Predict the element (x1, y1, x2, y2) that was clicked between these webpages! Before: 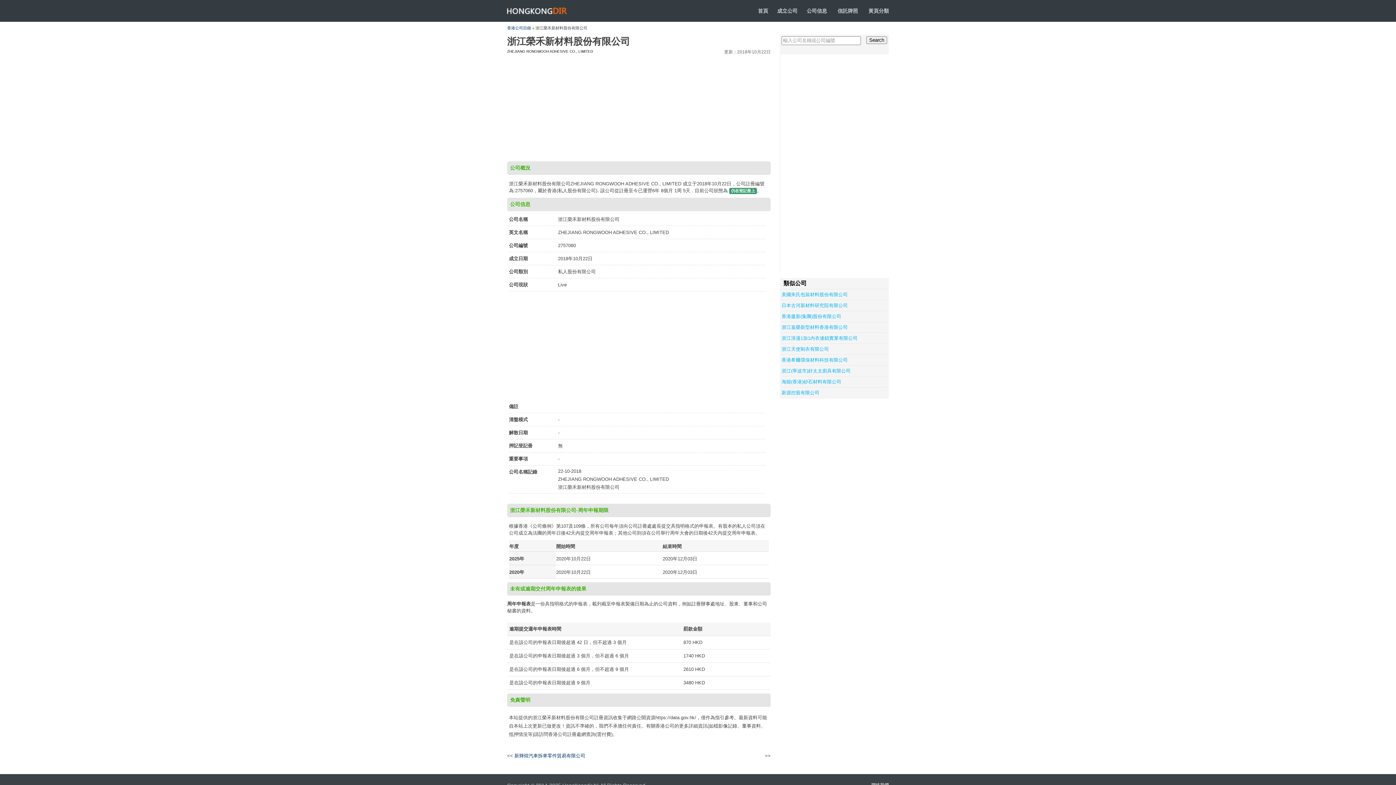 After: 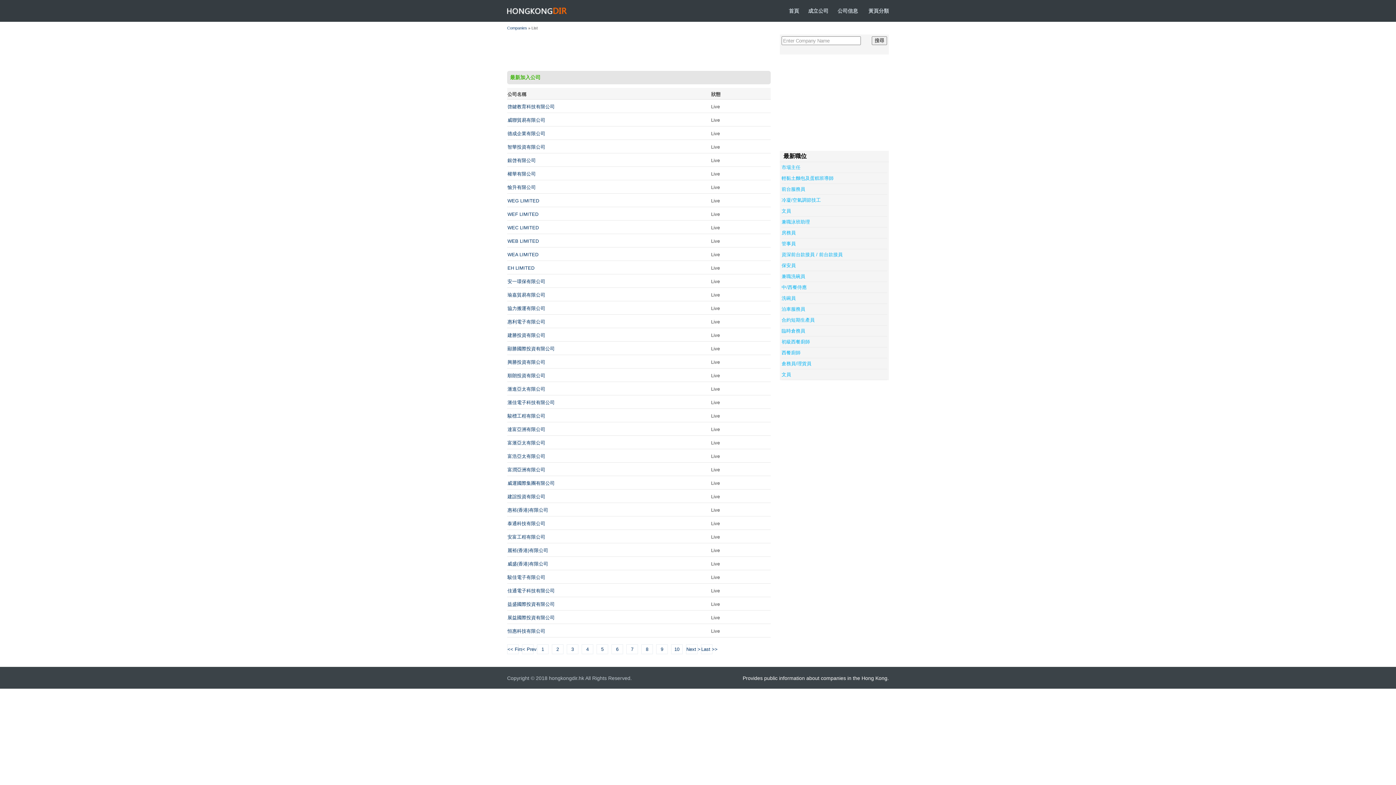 Action: bbox: (806, 8, 827, 13) label: 公司信息